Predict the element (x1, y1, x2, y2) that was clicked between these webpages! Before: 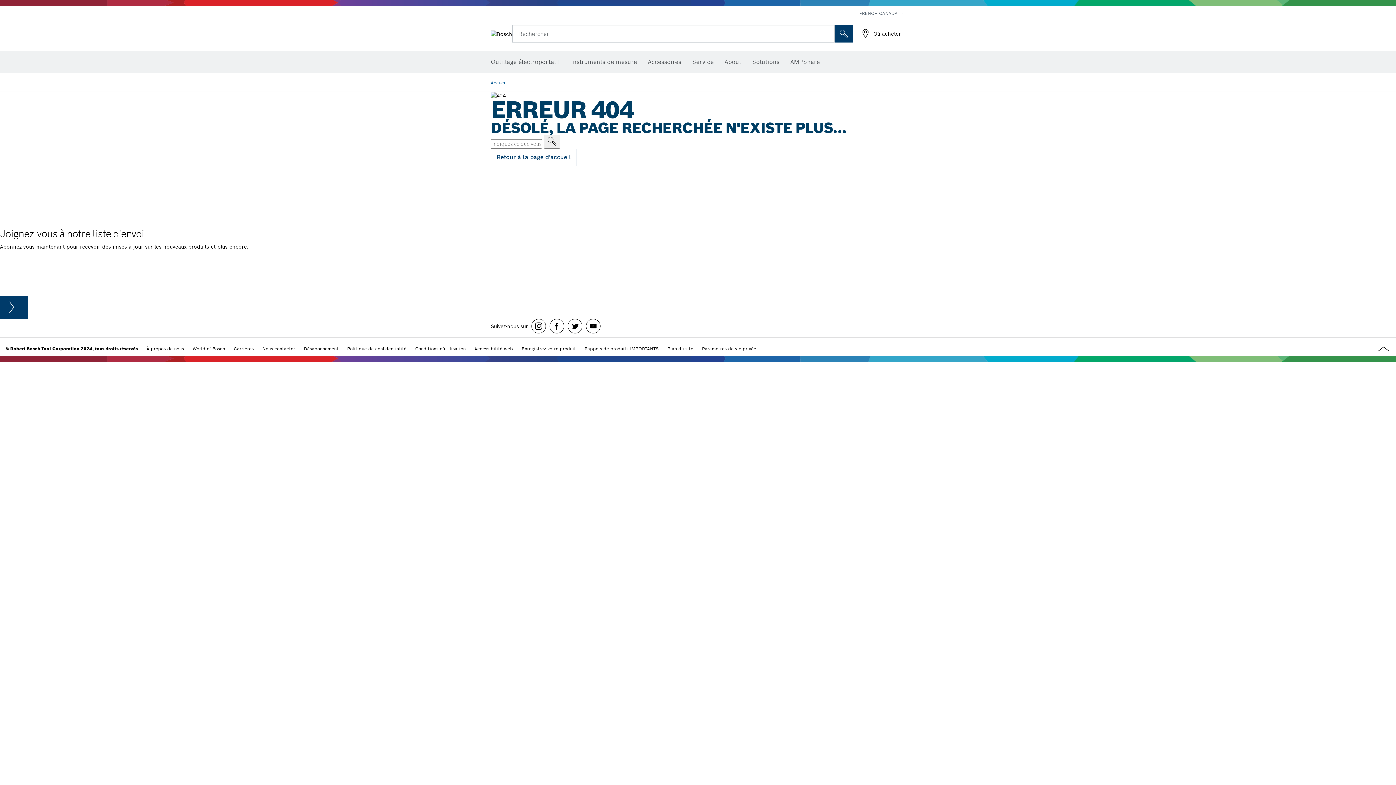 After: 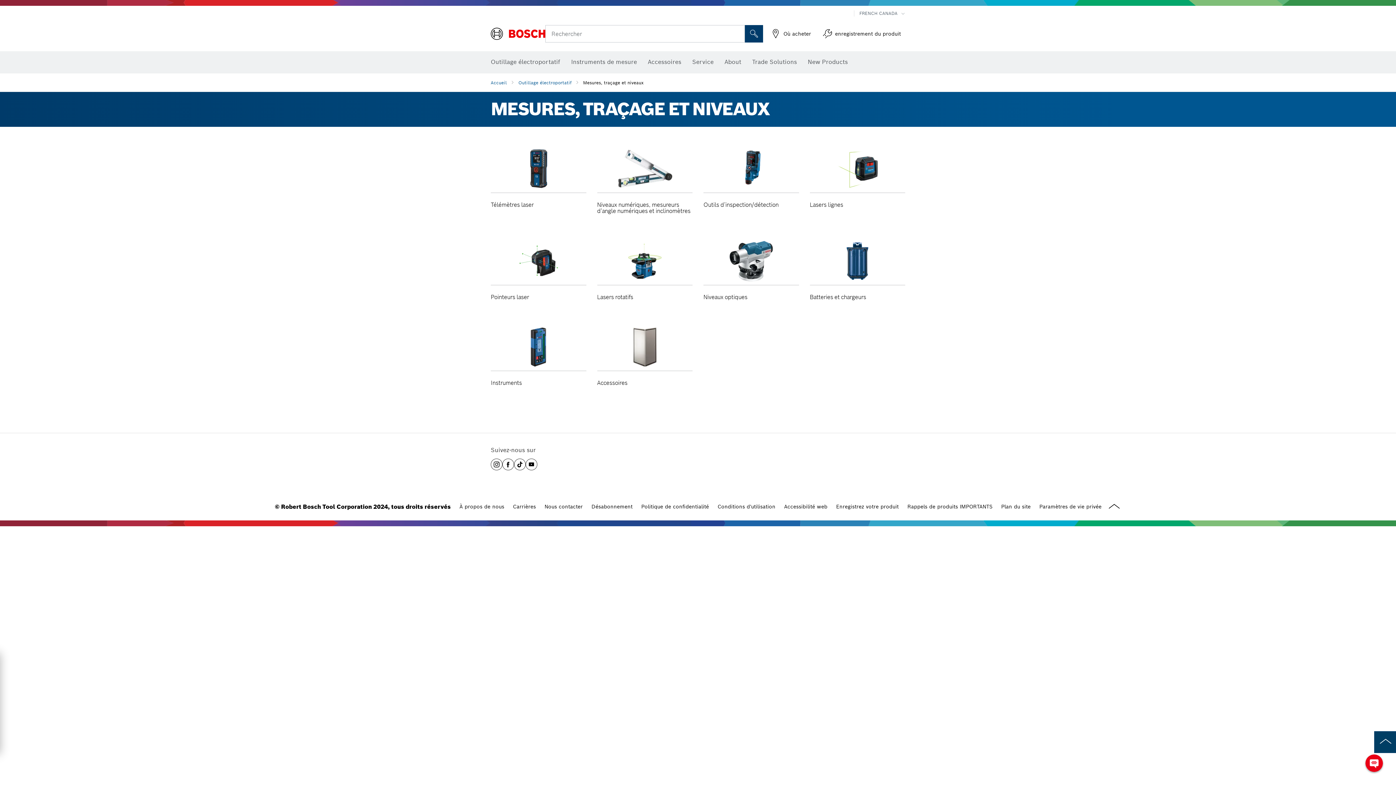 Action: label: Instruments de mesure bbox: (571, 54, 637, 70)